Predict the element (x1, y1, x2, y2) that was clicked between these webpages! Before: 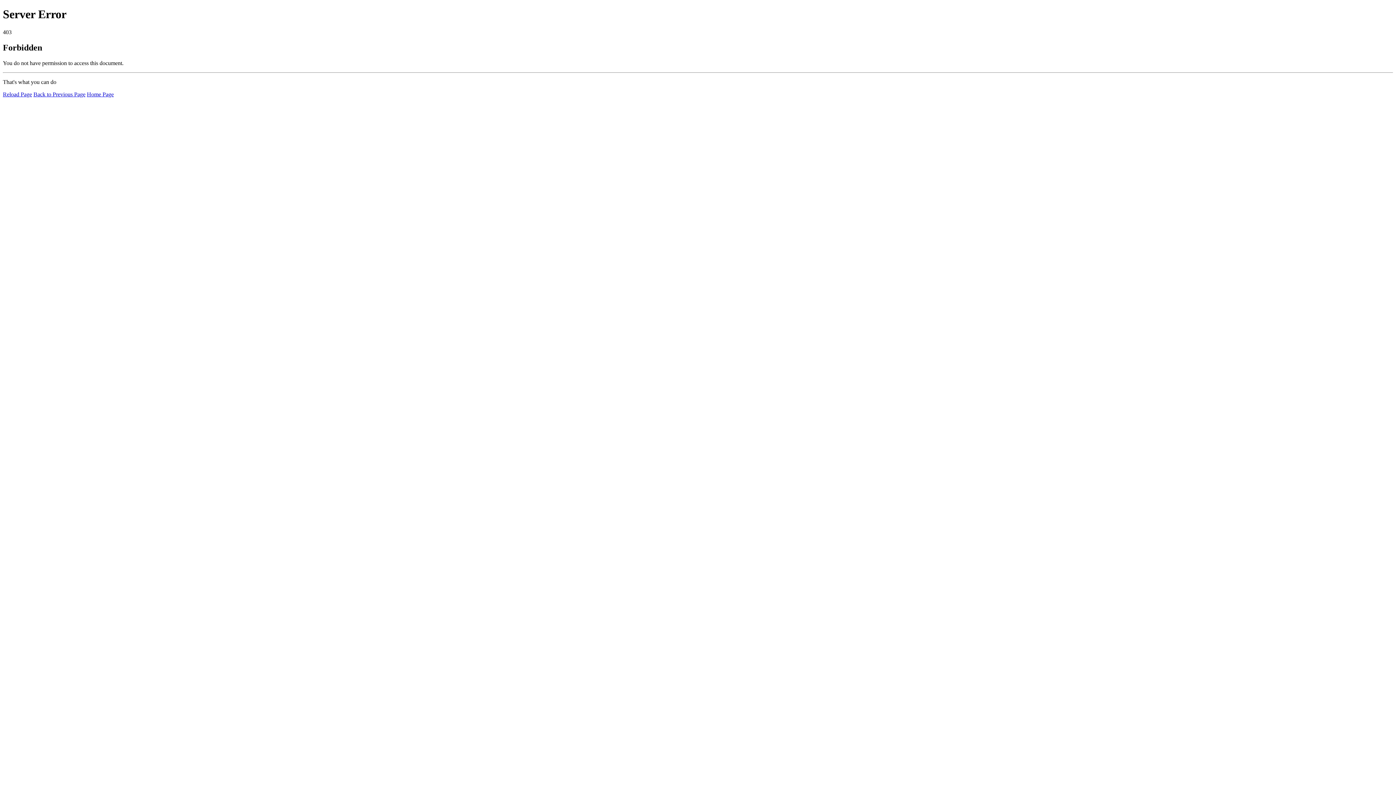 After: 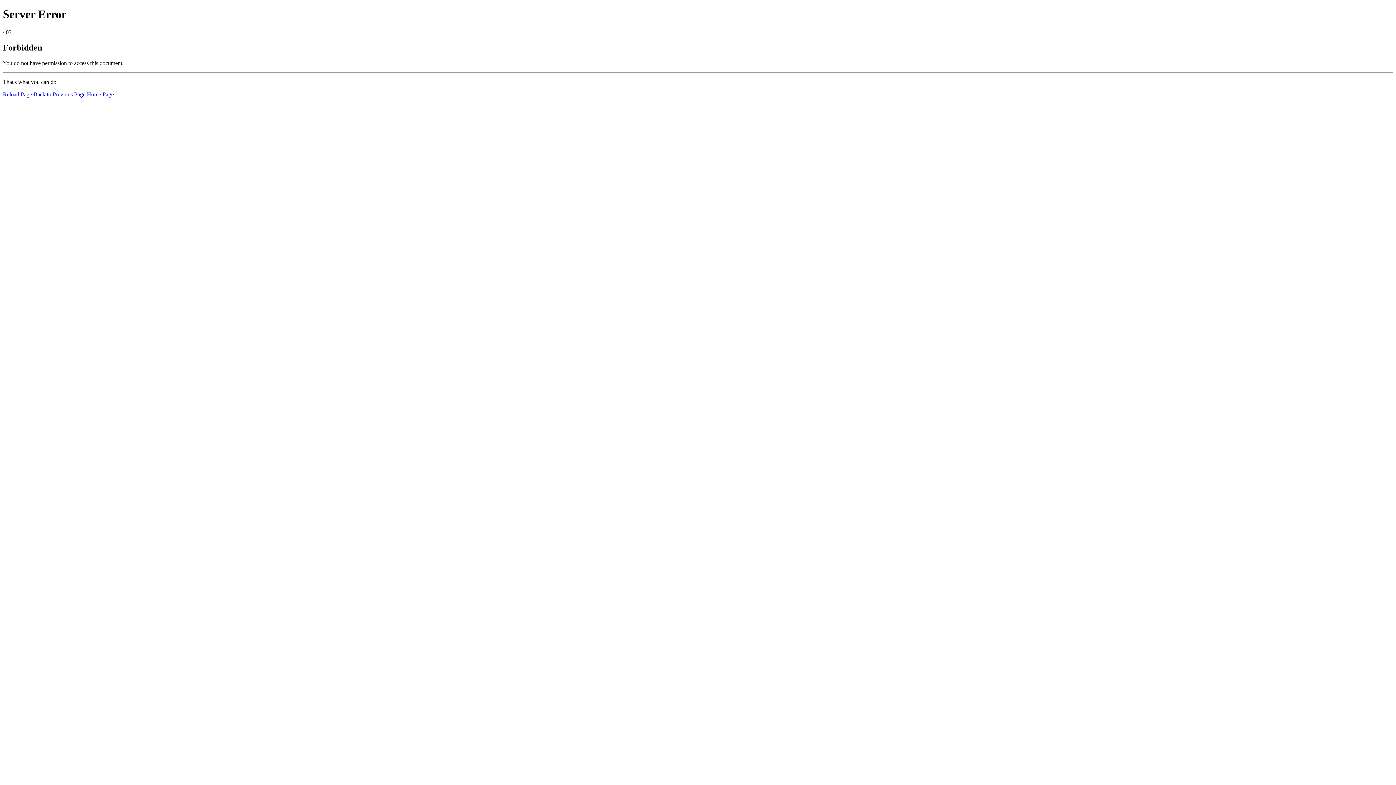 Action: bbox: (2, 91, 32, 97) label: Reload Page